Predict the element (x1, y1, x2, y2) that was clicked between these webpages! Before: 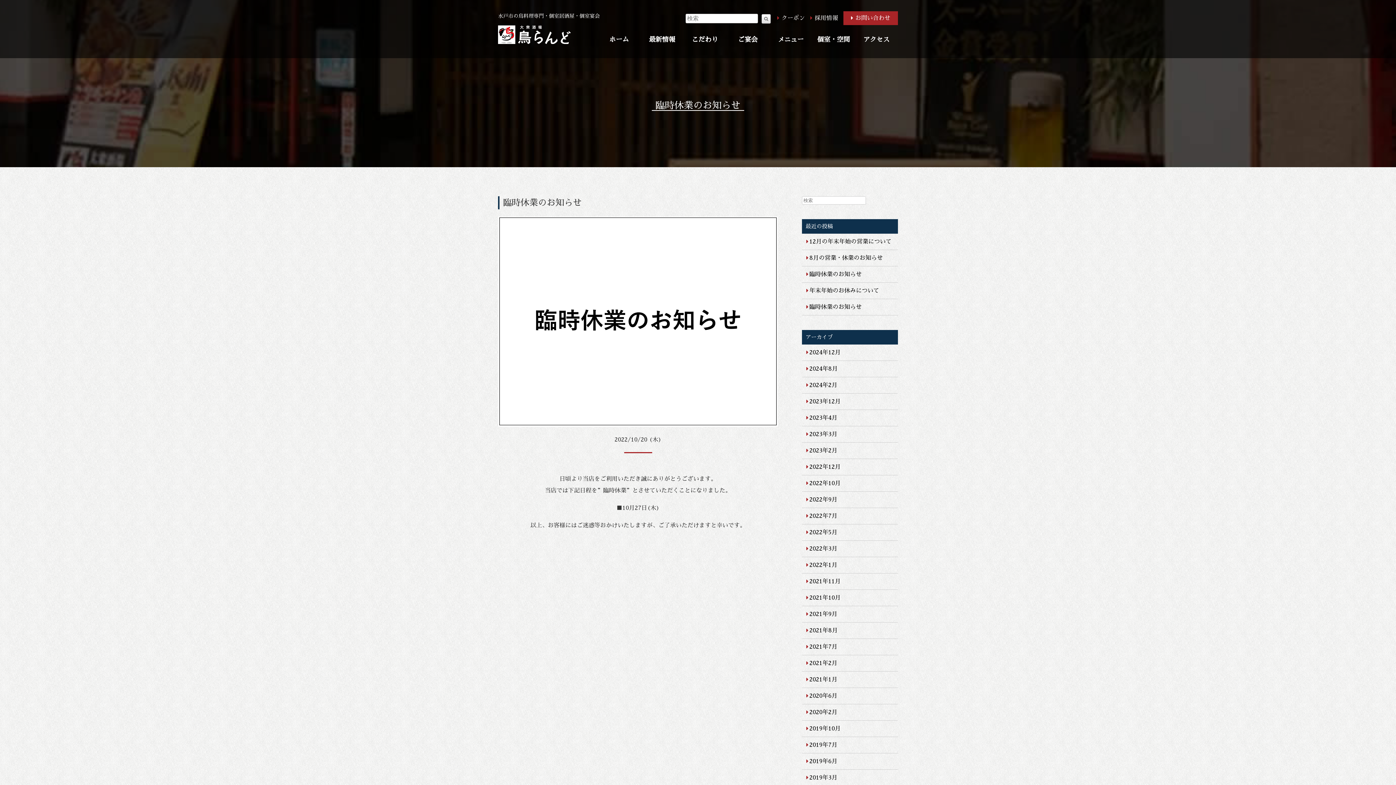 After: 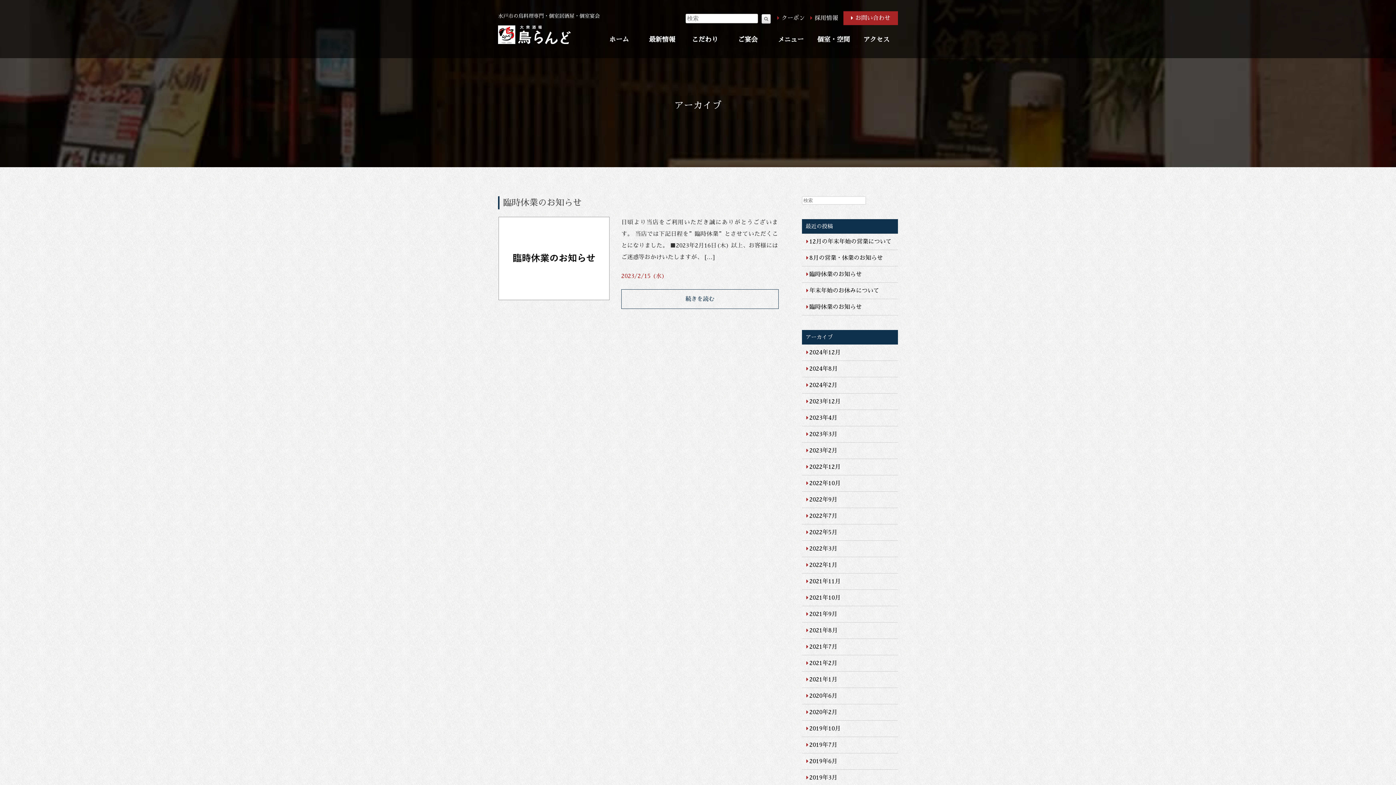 Action: bbox: (802, 442, 898, 458) label: 2023年2月